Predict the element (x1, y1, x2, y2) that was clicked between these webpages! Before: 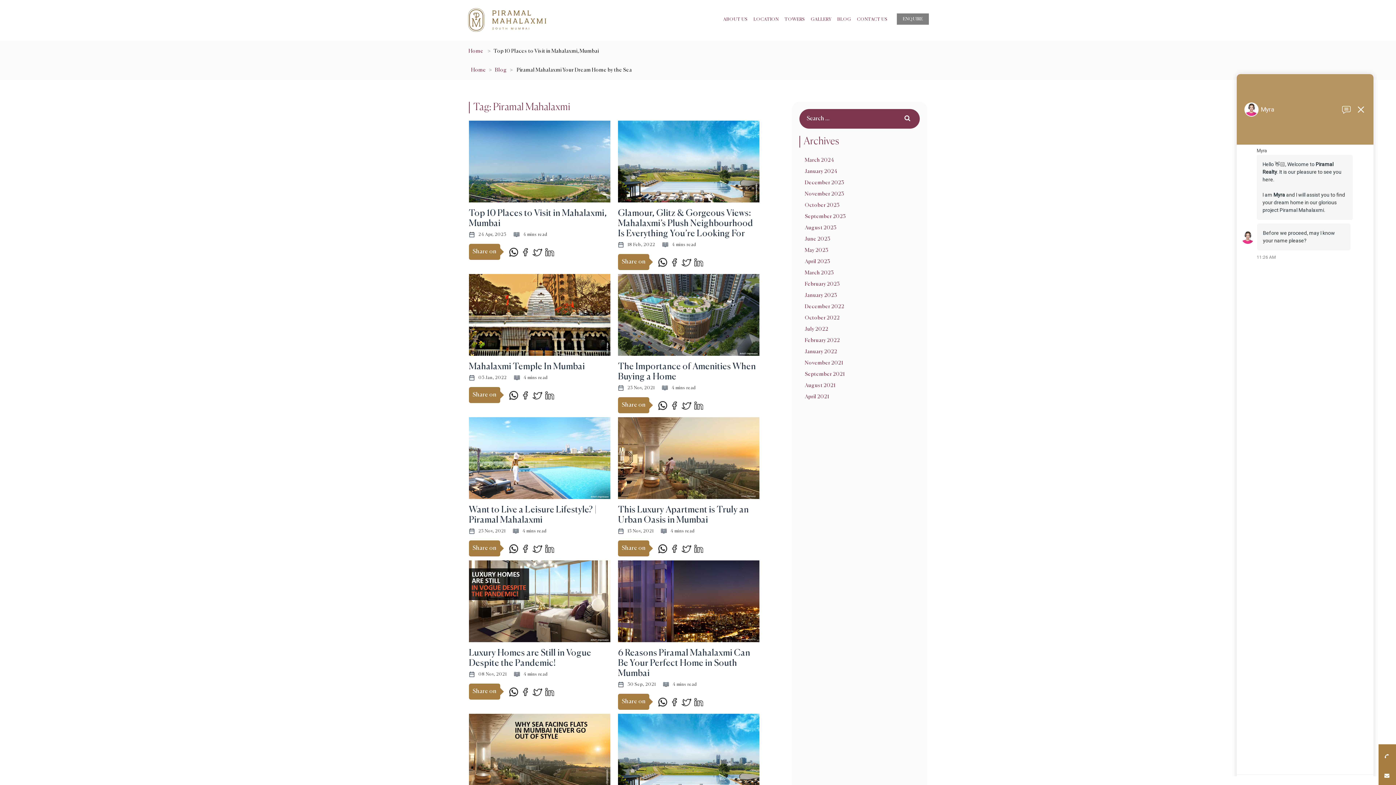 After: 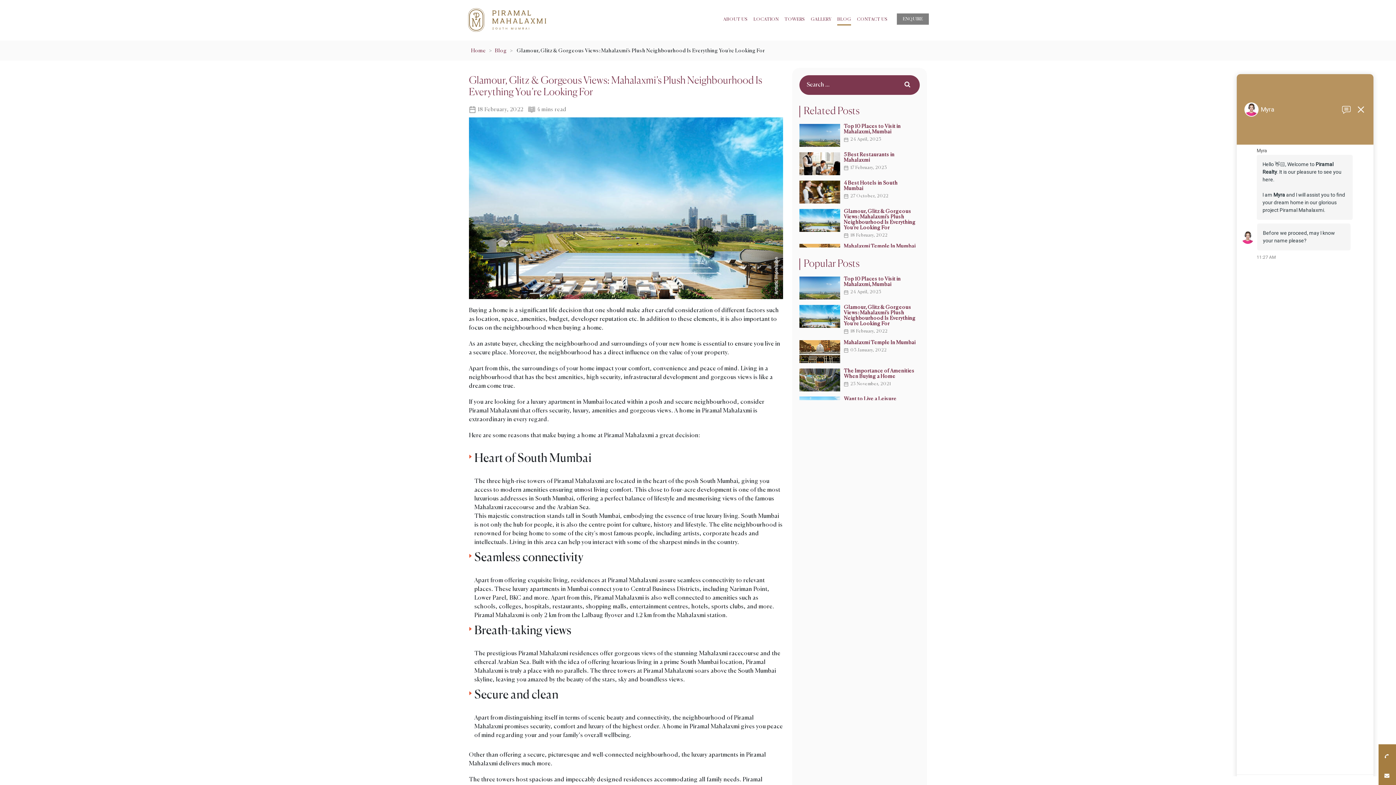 Action: bbox: (618, 208, 753, 238) label: Glamour, Glitz & Gorgeous Views: Mahalaxmi’s Plush Neighbourhood Is Everything You’re Looking For